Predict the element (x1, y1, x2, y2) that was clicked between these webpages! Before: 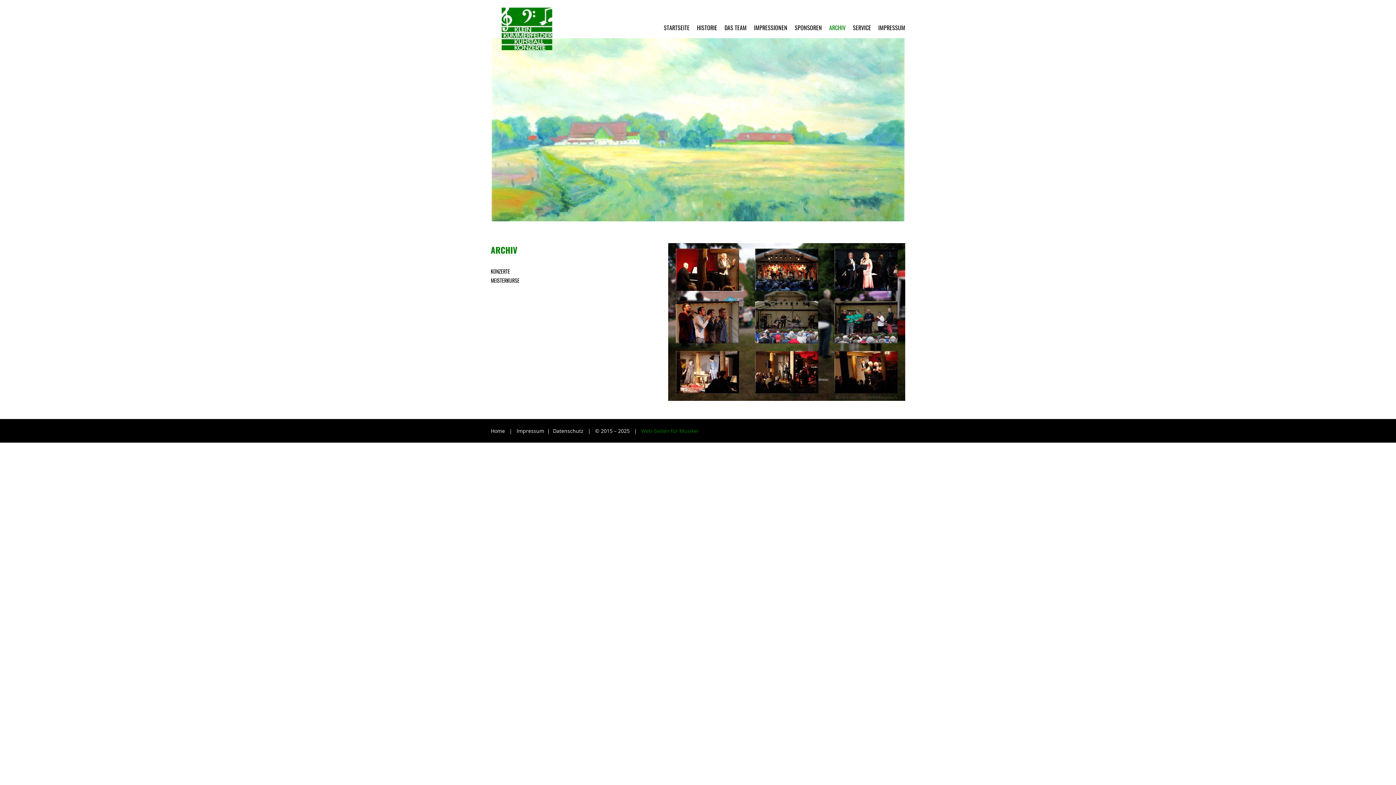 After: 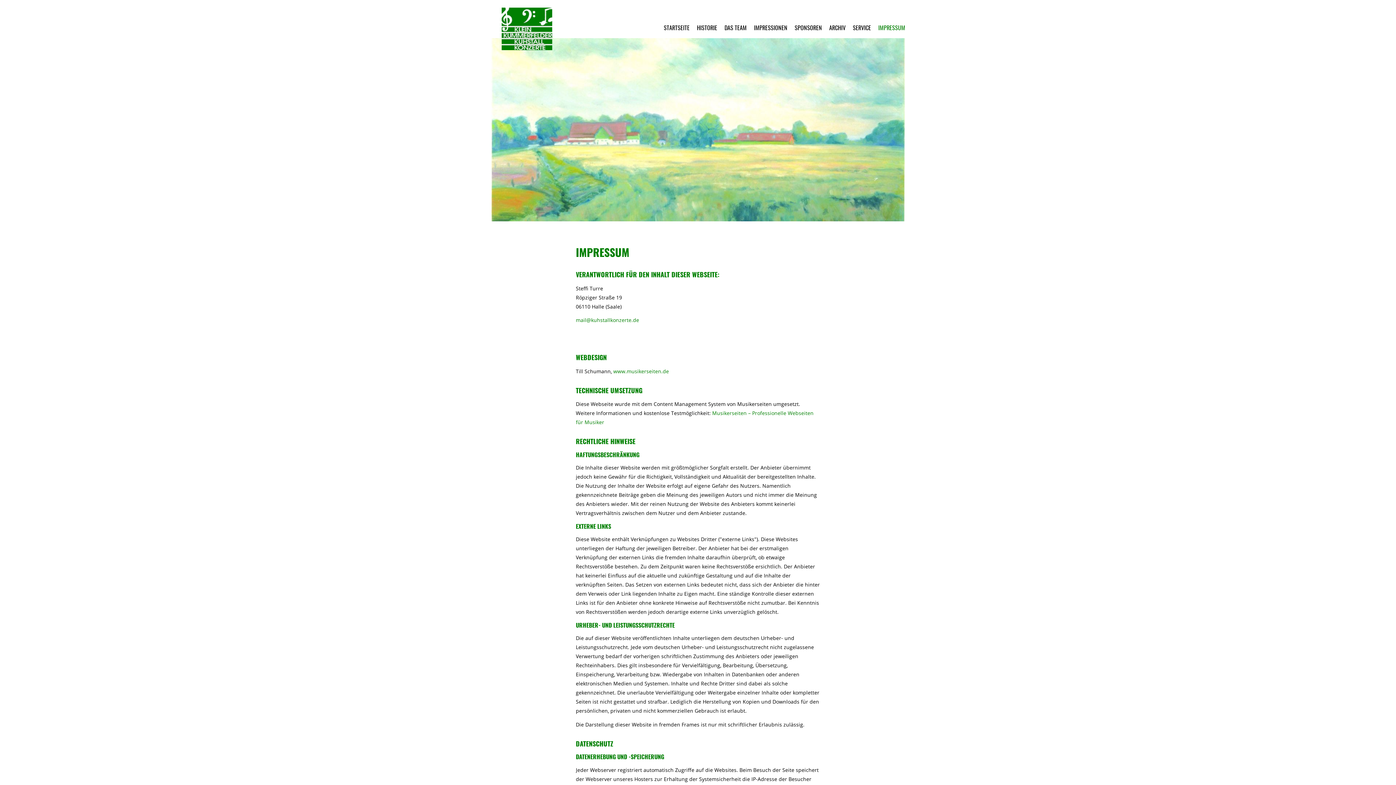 Action: bbox: (874, 0, 905, 32) label: IMPRESSUM